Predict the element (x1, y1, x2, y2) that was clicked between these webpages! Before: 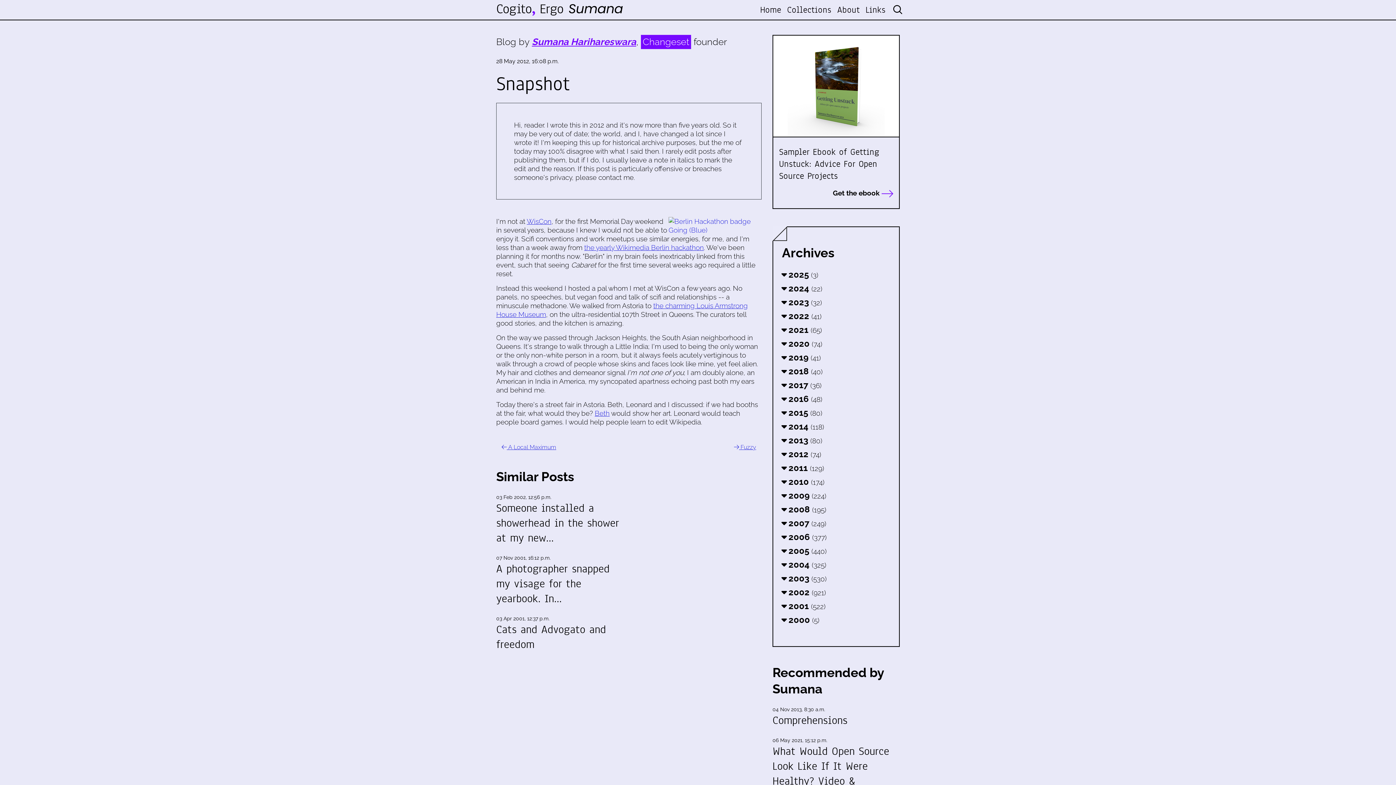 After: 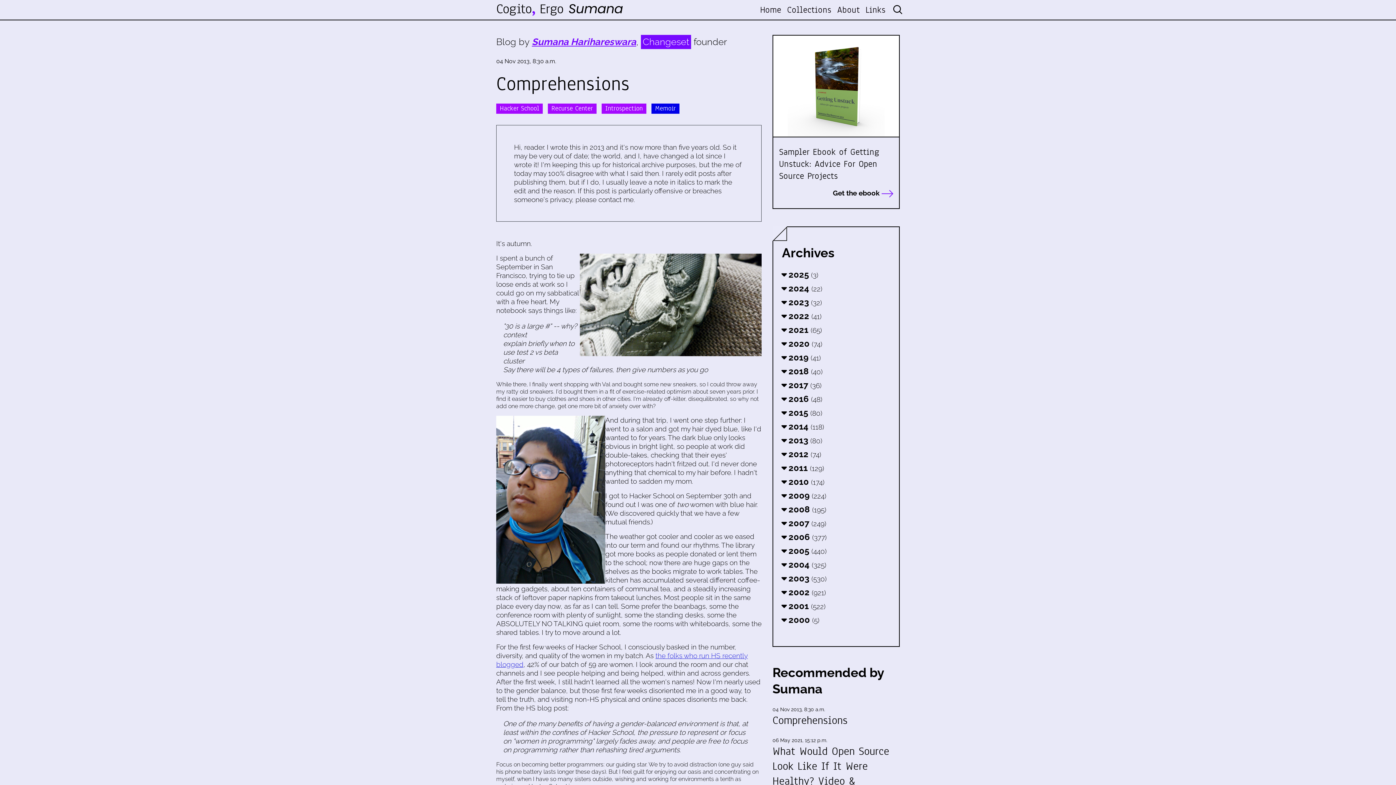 Action: label: 04 Nov 2013, 8:30 a.m.

Comprehensions bbox: (772, 358, 900, 381)